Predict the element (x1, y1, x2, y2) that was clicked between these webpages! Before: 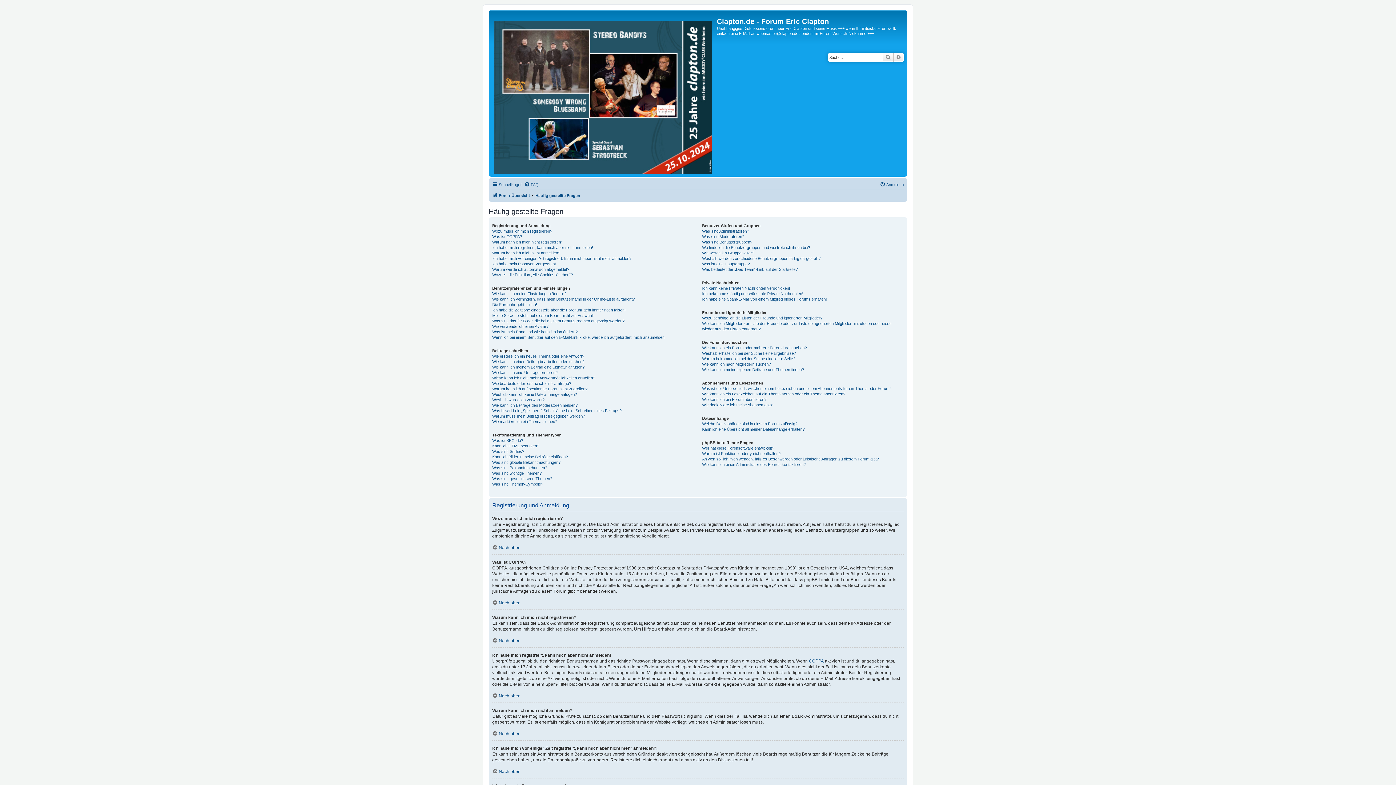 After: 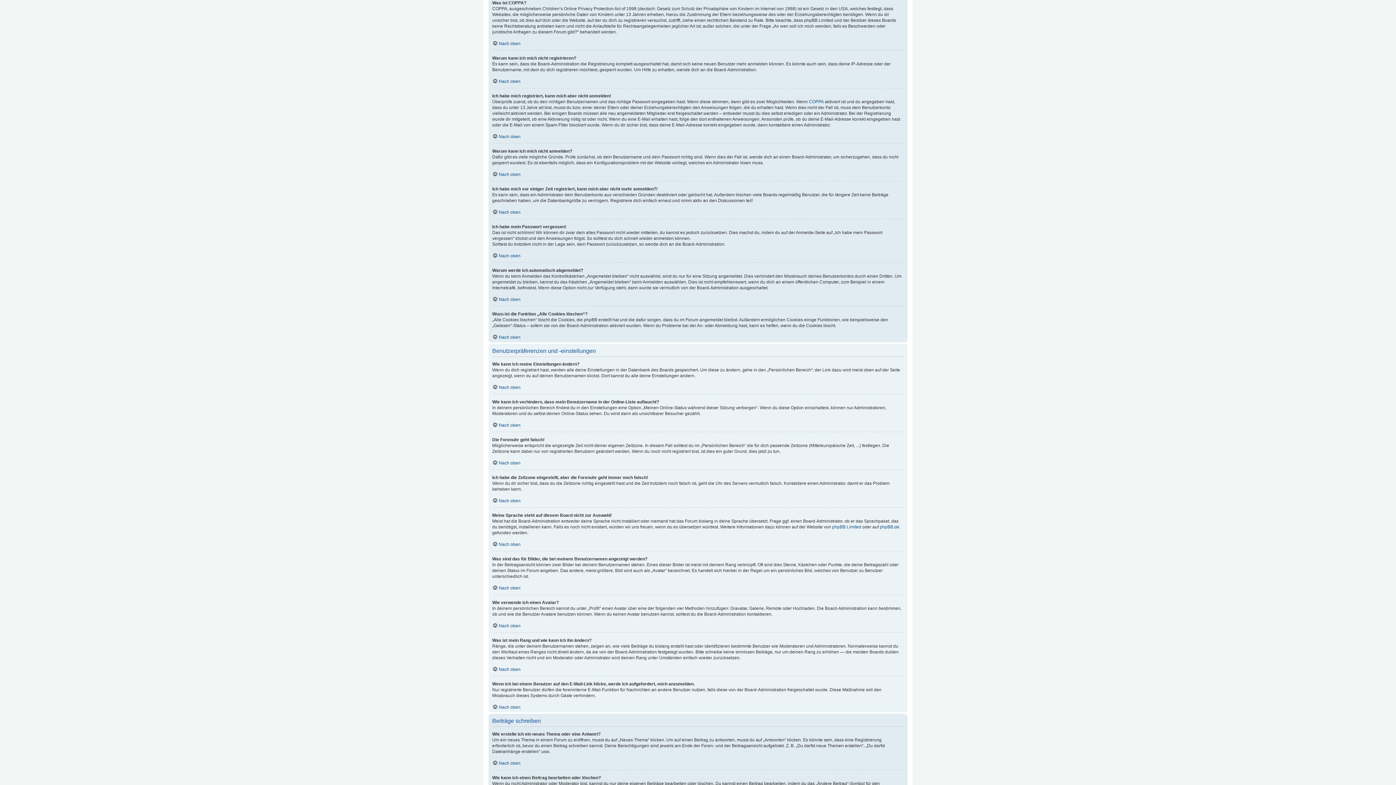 Action: bbox: (492, 234, 522, 239) label: Was ist COPPA?